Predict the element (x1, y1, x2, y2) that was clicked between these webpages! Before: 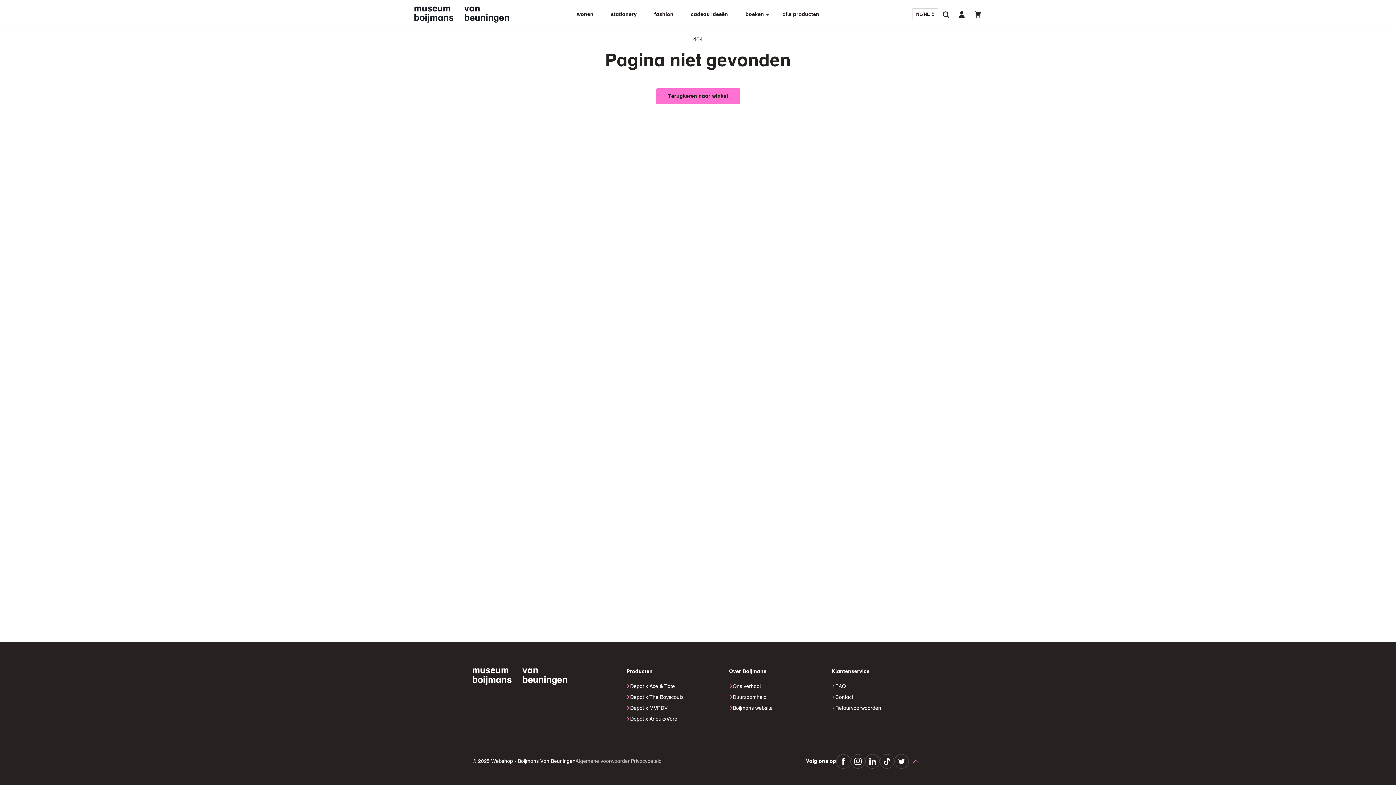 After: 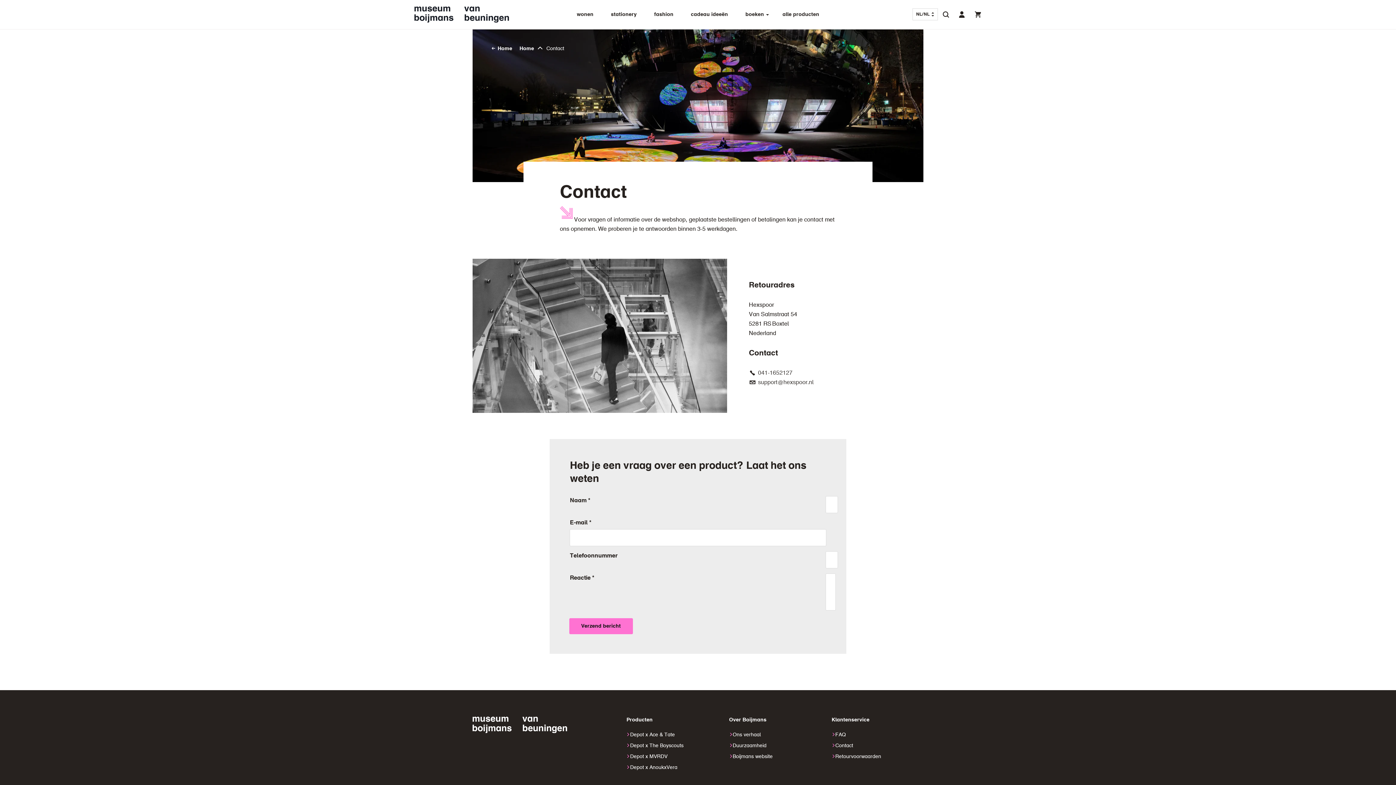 Action: label: Contact bbox: (831, 693, 918, 704)